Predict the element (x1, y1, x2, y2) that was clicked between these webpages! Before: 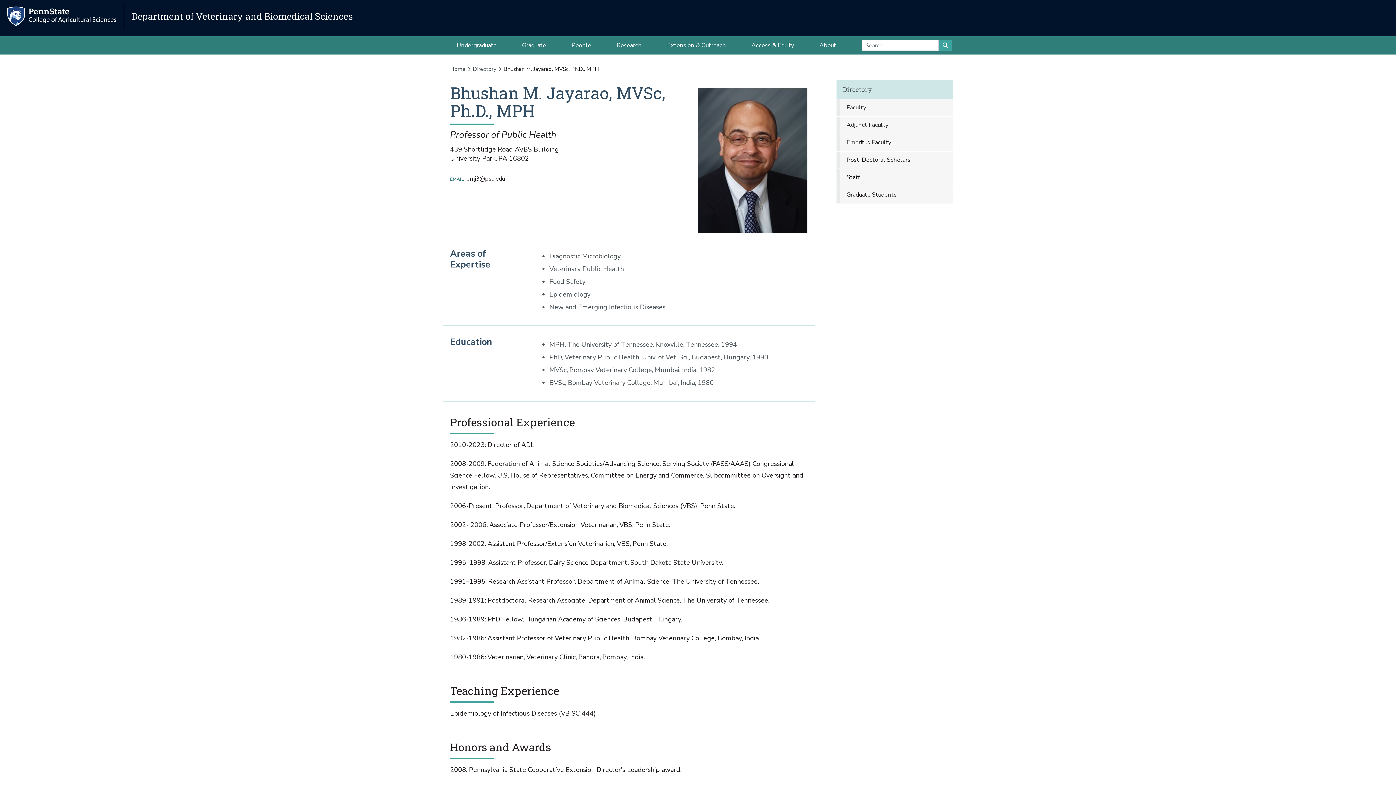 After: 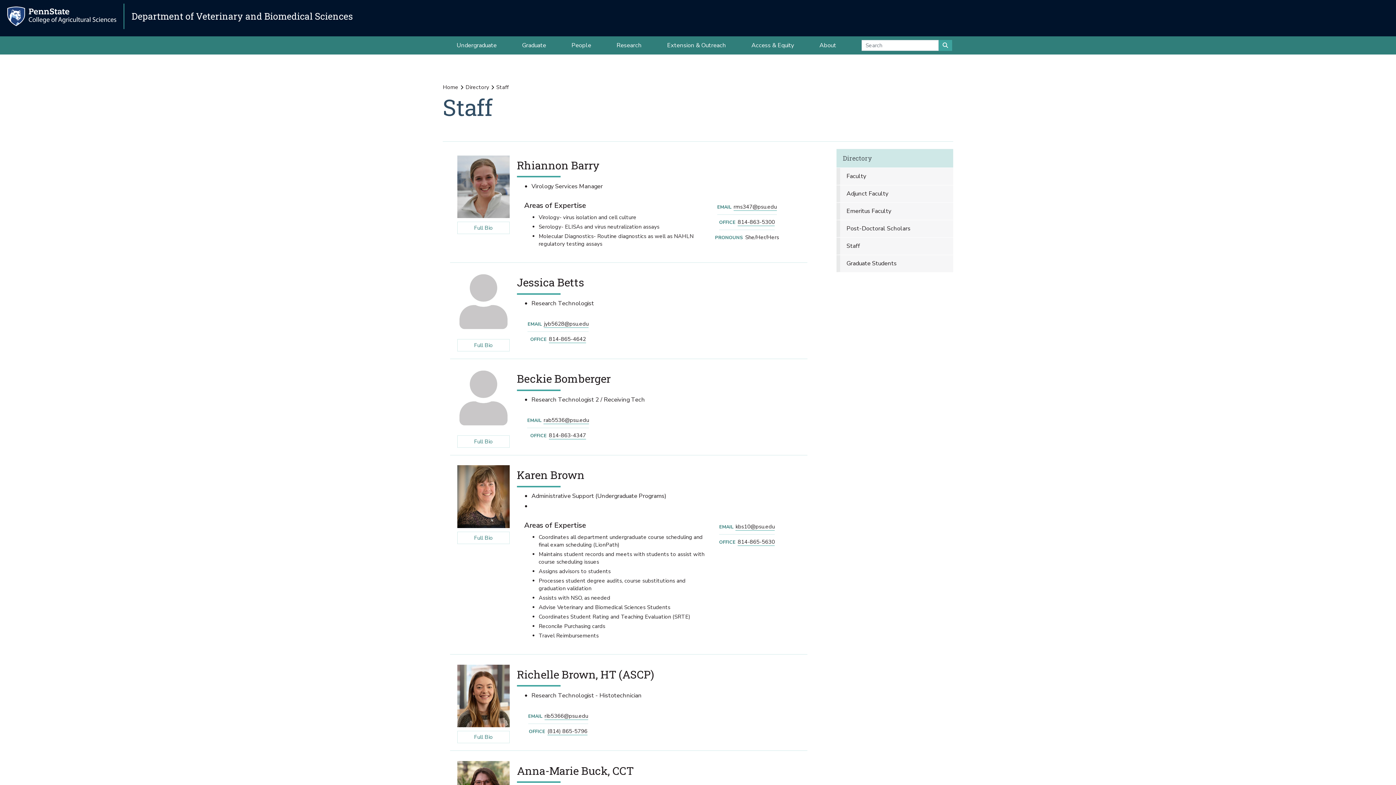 Action: bbox: (836, 169, 953, 186) label: Staff